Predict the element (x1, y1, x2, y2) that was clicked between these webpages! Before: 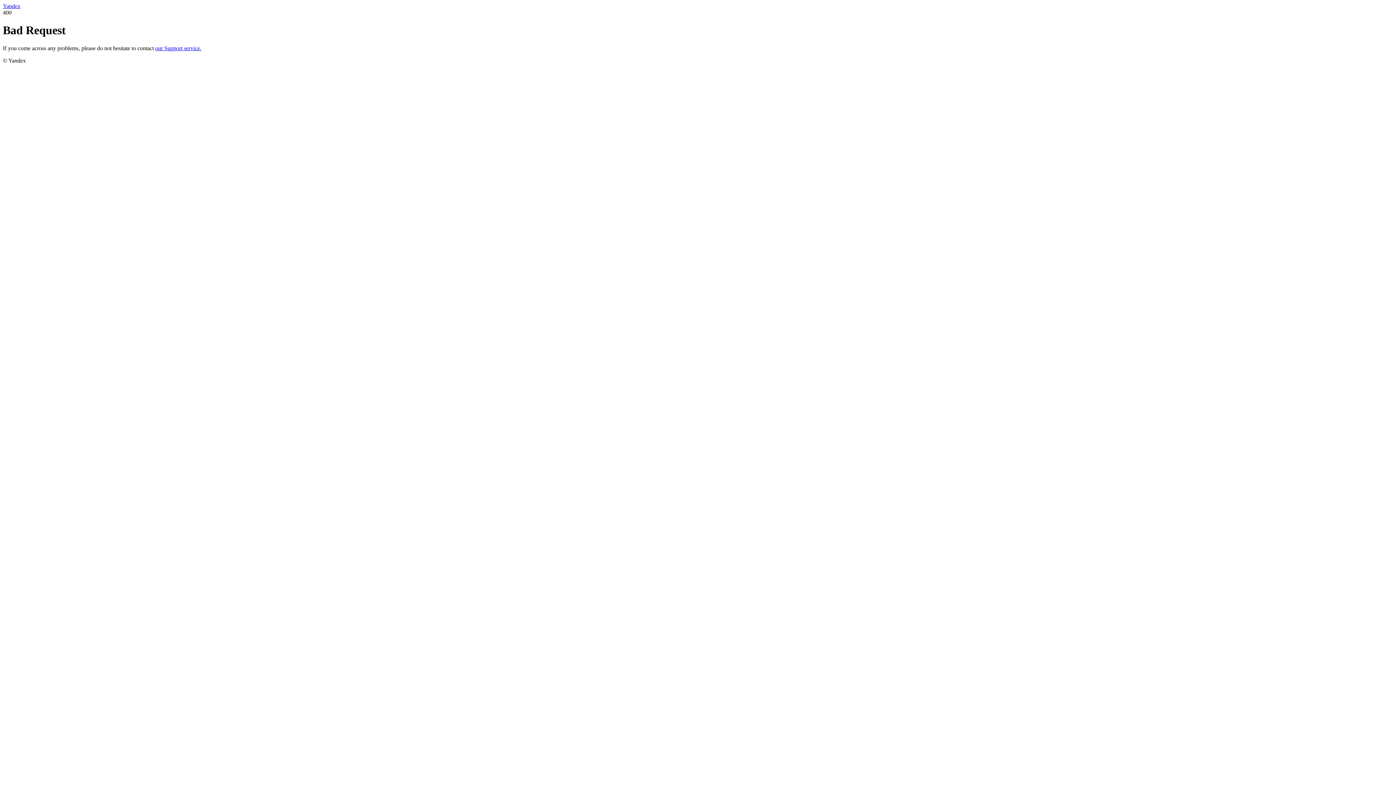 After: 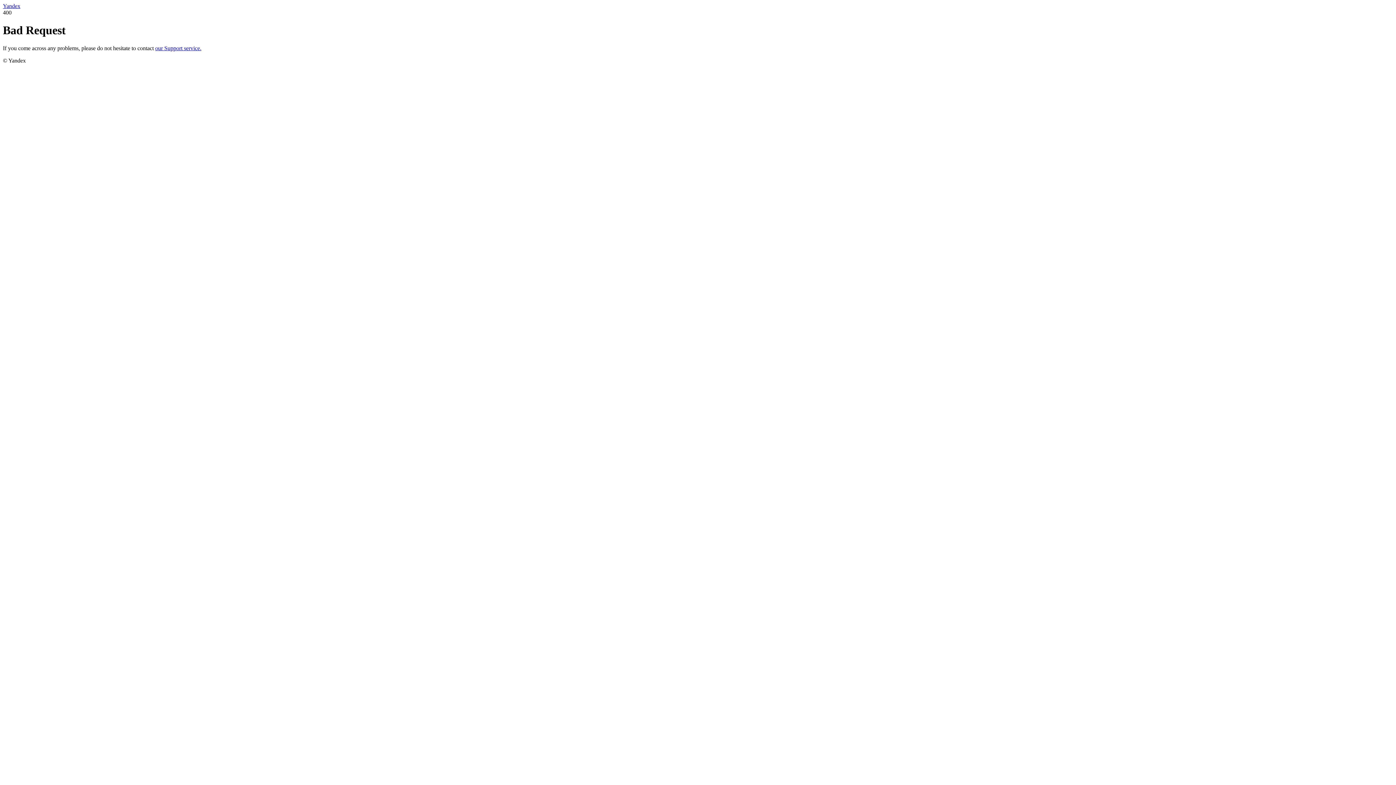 Action: label: Yandex bbox: (2, 2, 20, 9)